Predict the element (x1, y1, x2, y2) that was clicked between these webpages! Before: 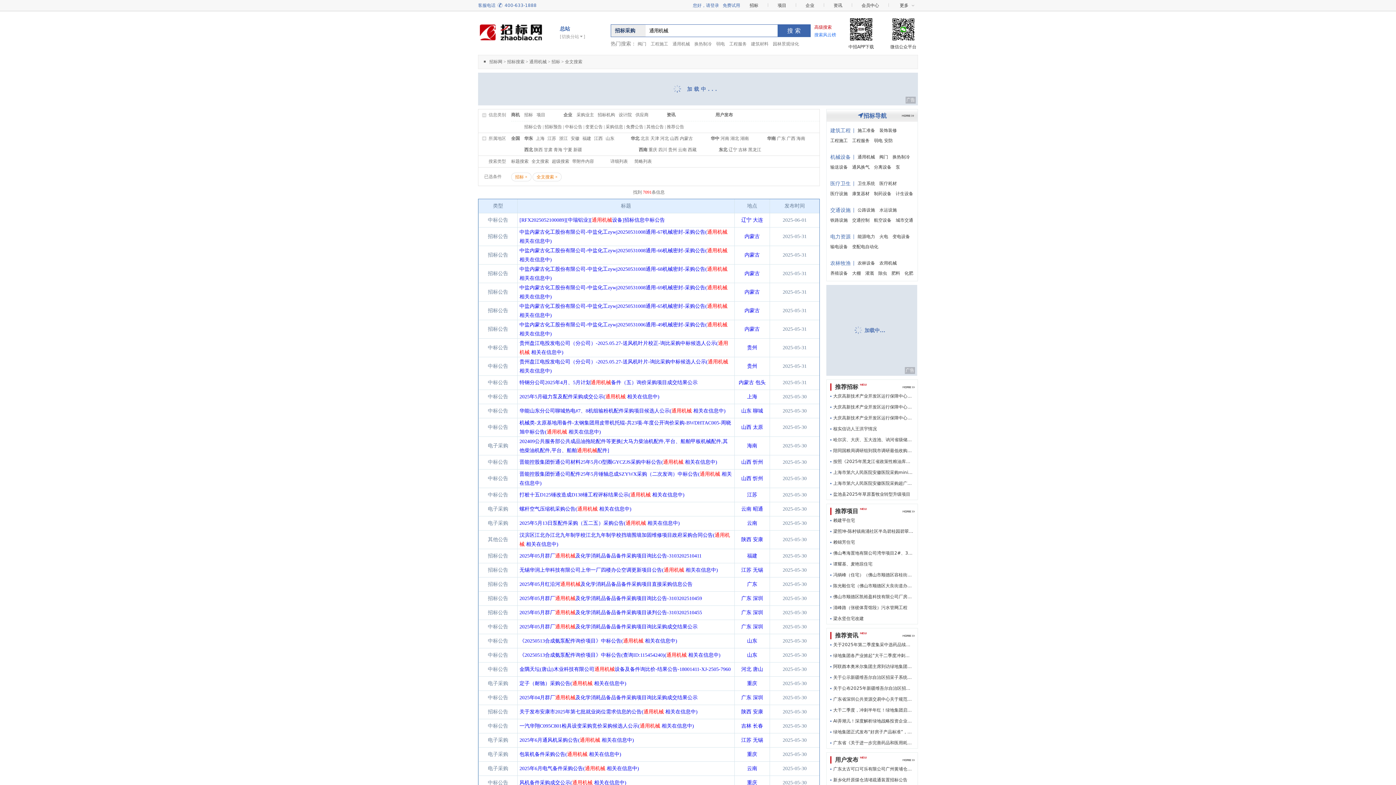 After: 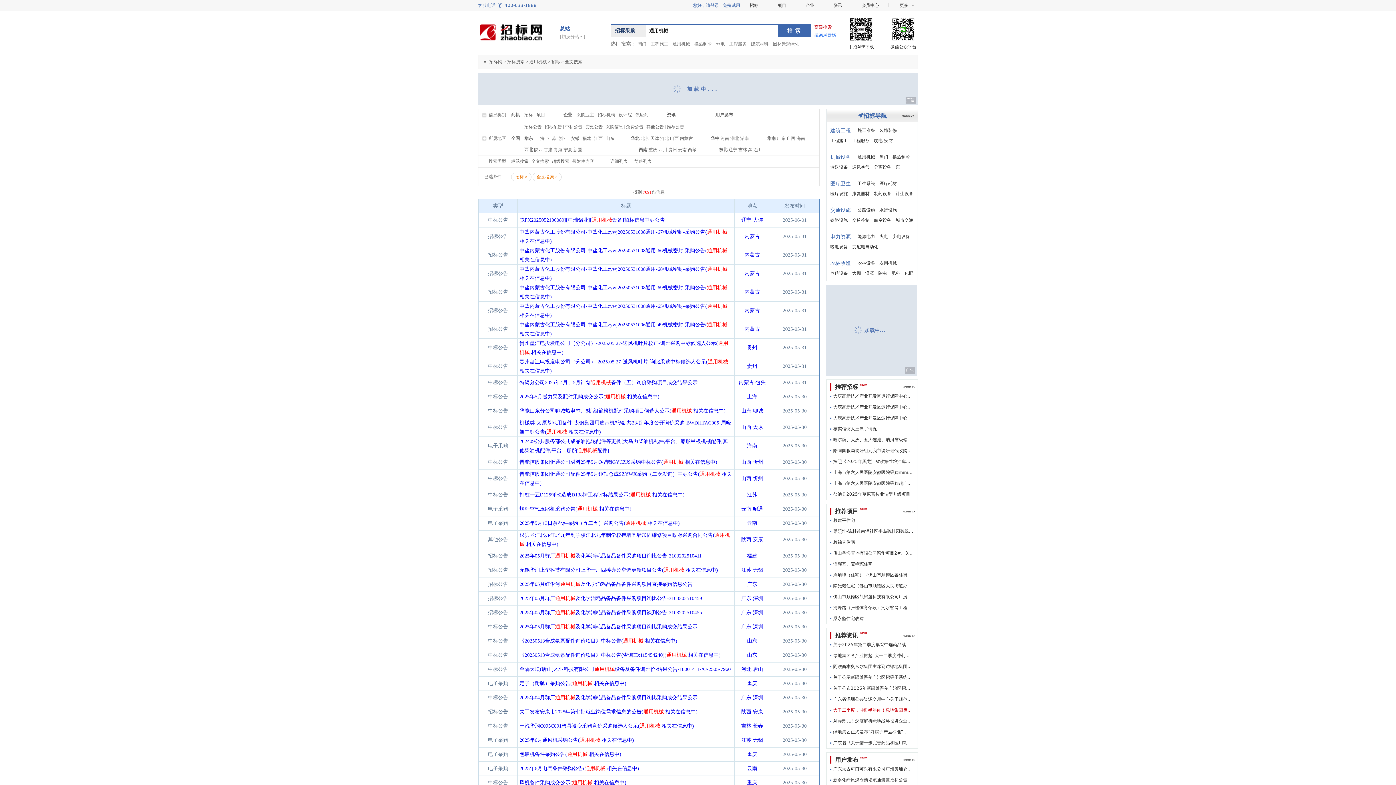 Action: bbox: (833, 705, 913, 716) label: 大干二季度，冲刺半年红！绿地集团启动主题劳动竞赛活动